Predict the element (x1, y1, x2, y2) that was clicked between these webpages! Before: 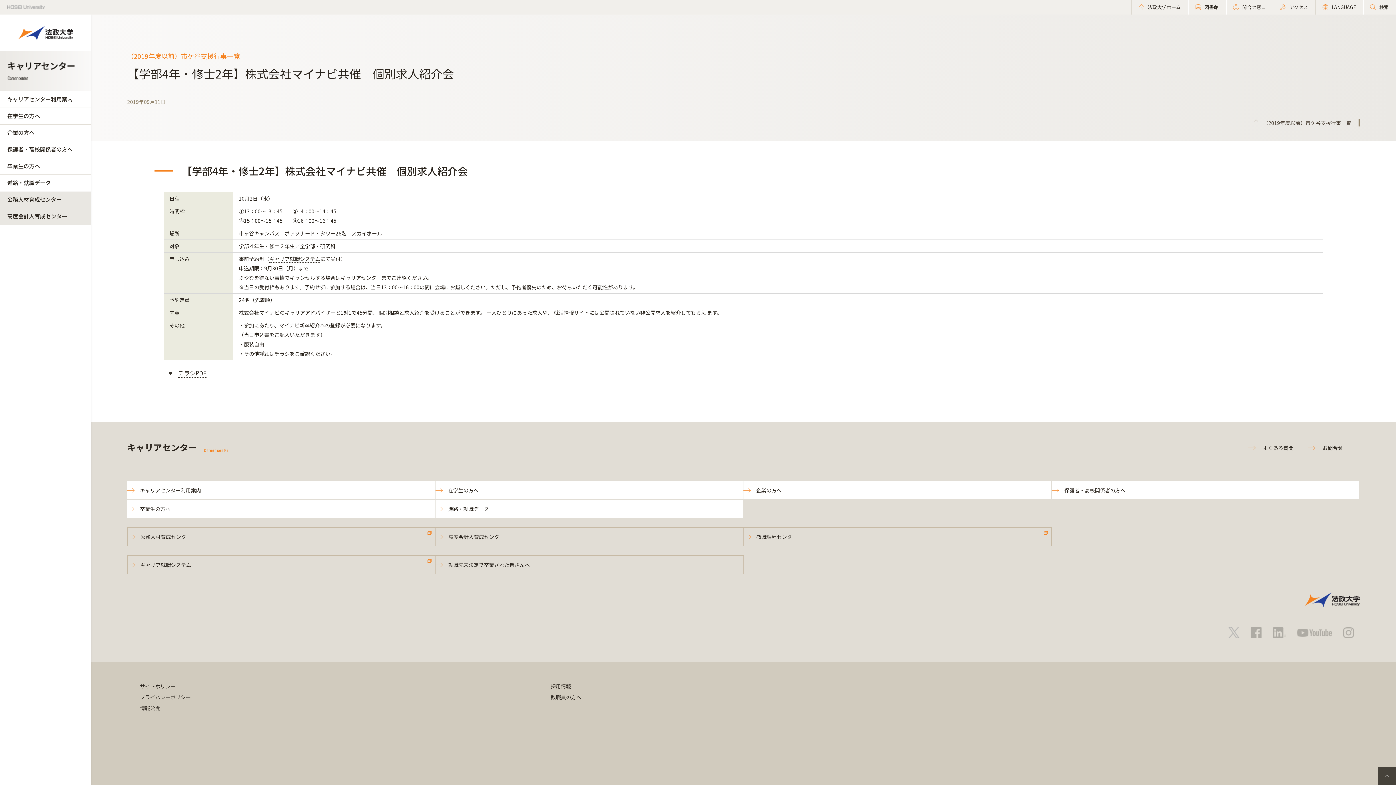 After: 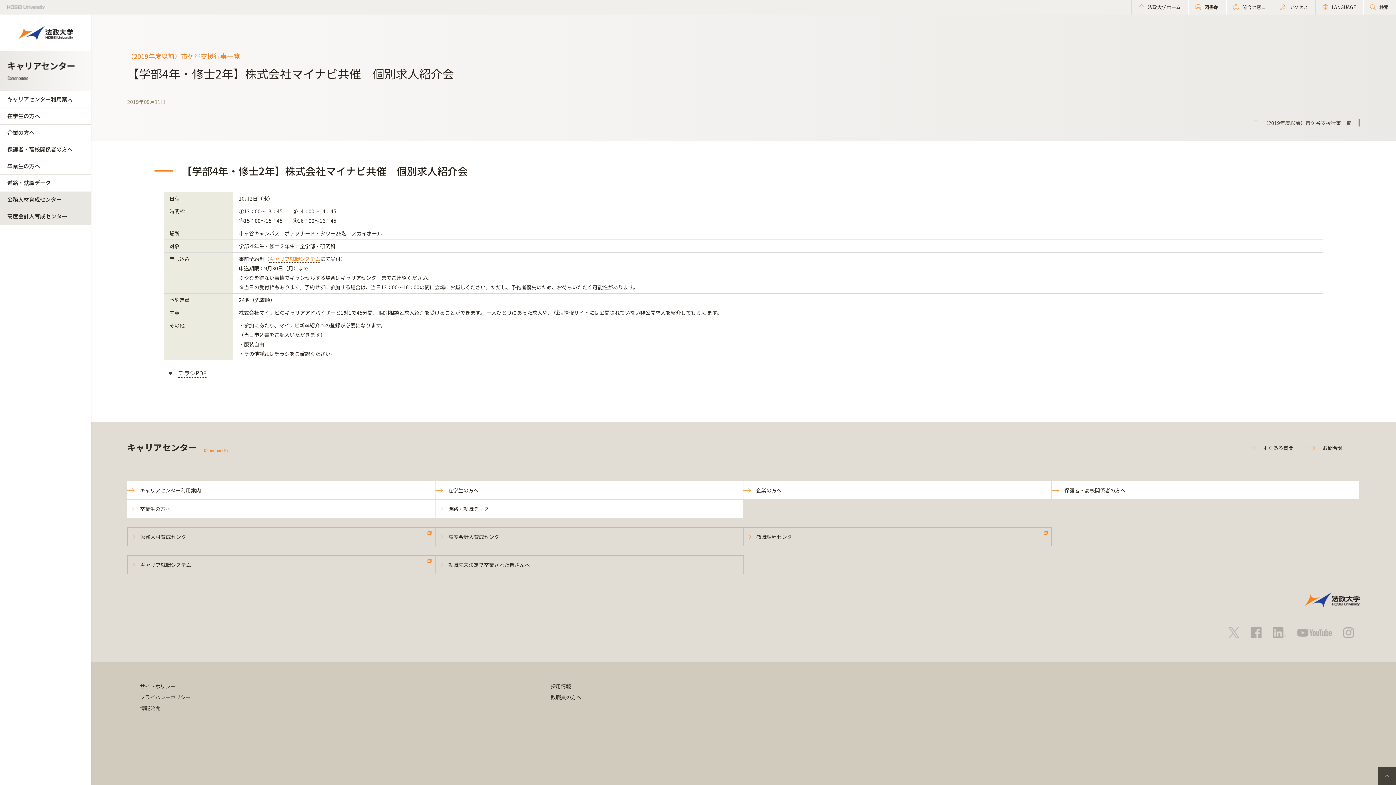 Action: label: キャリア就職システム bbox: (269, 255, 320, 262)